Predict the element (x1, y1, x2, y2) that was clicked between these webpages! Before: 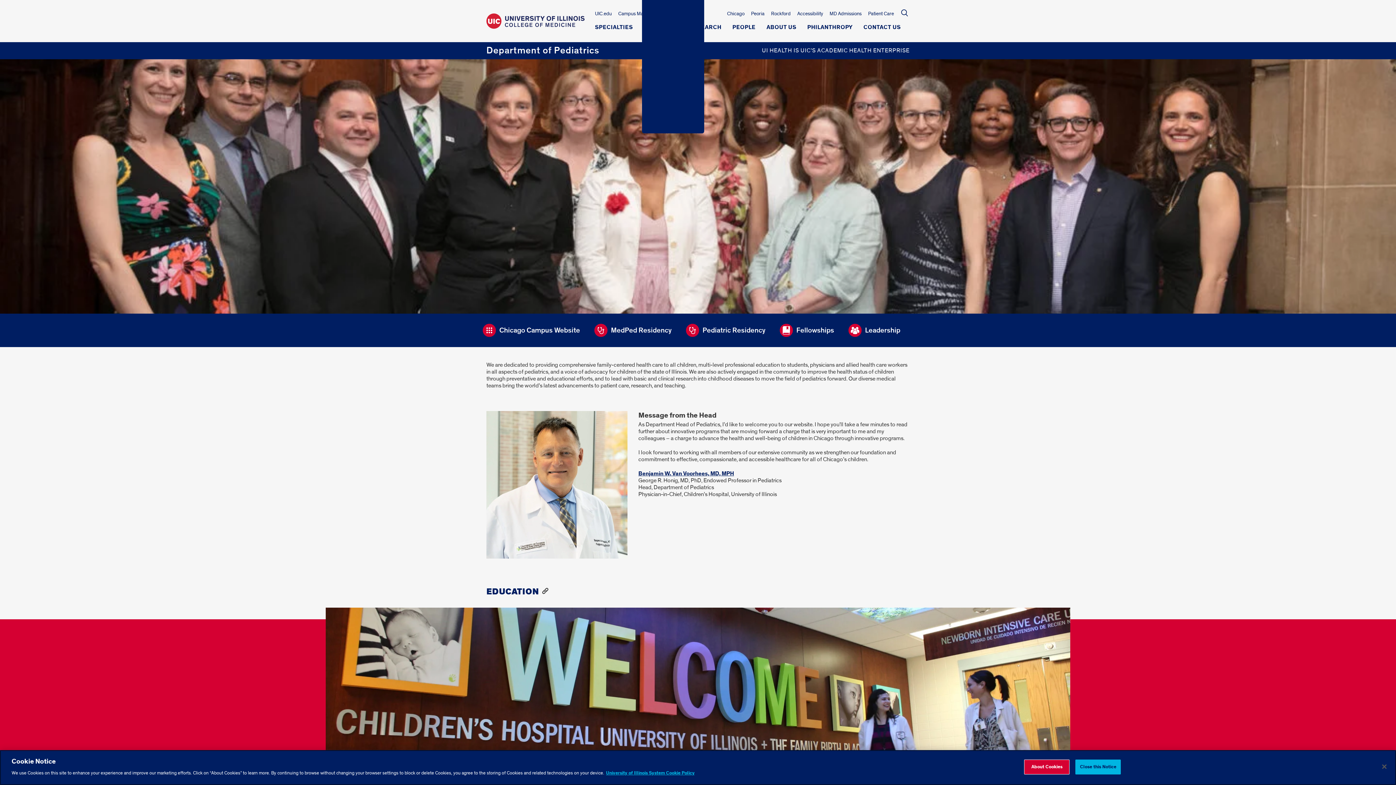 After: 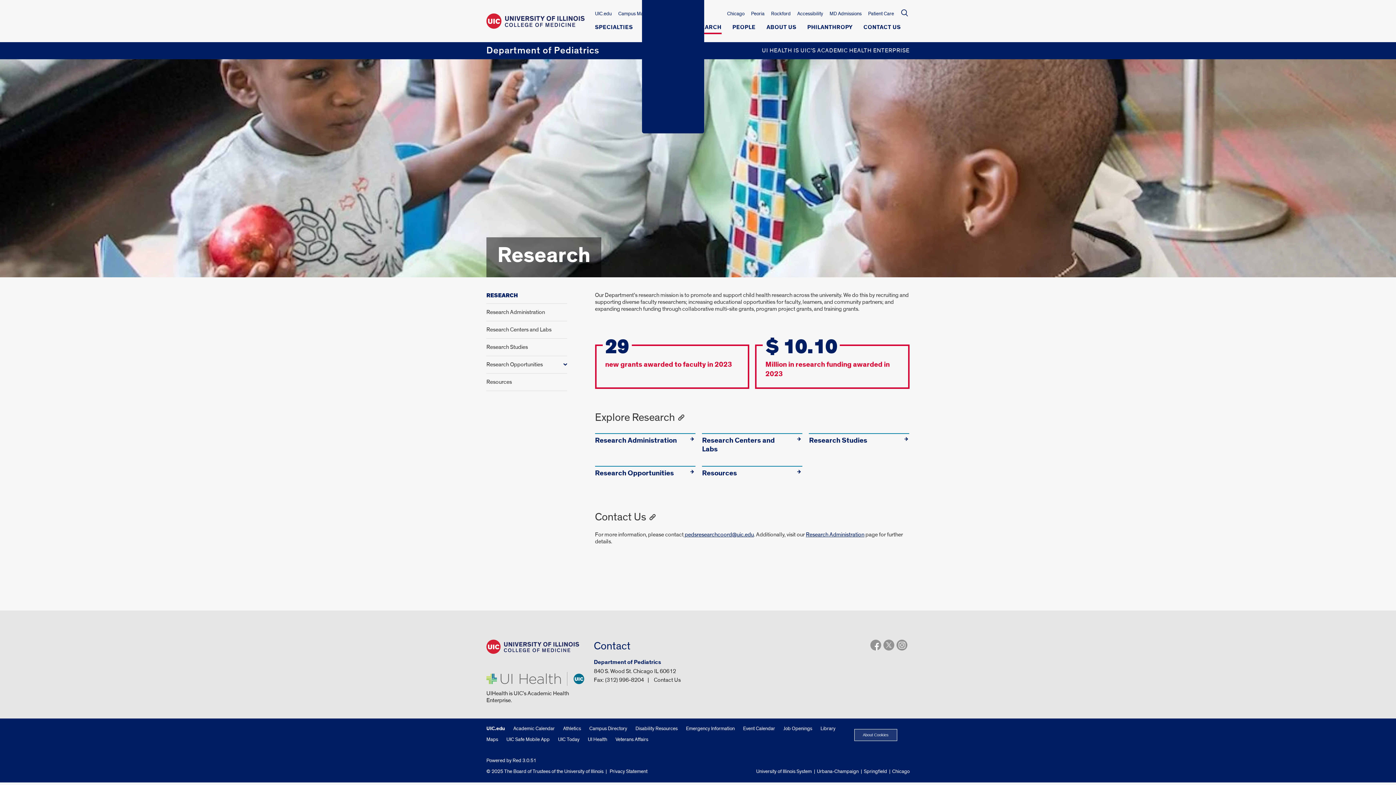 Action: bbox: (689, 24, 721, 34) label: RESEARCH